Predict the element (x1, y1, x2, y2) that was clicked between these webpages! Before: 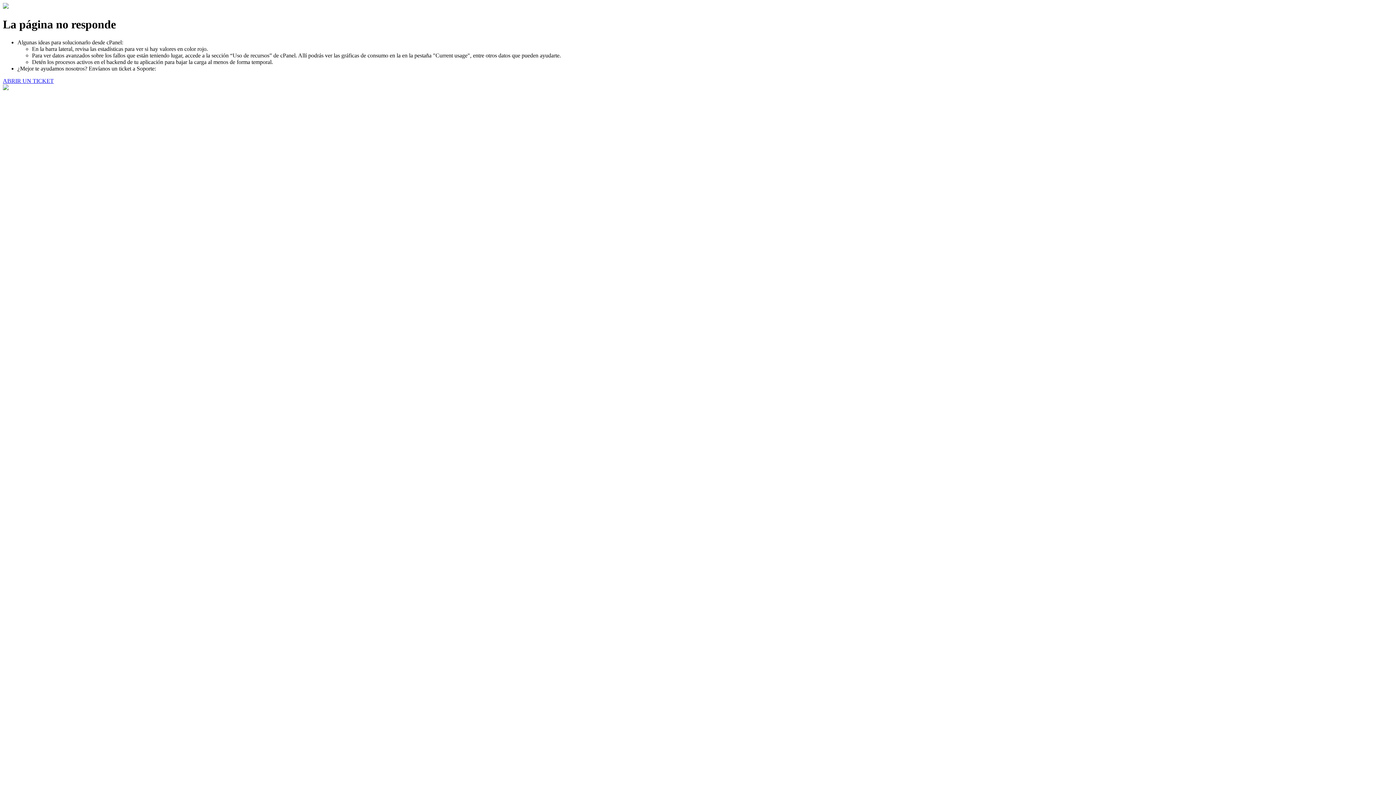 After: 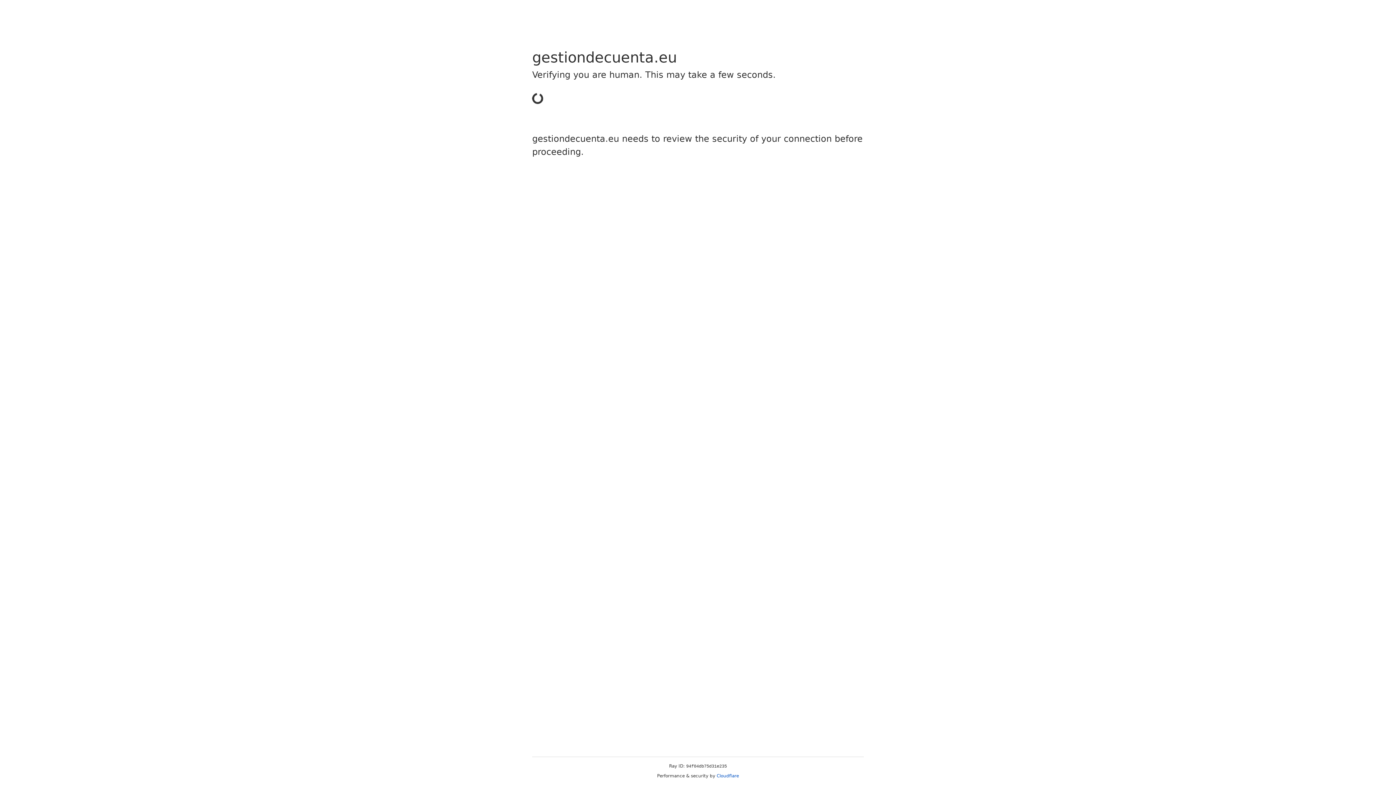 Action: label: ABRIR UN TICKET bbox: (2, 77, 53, 83)